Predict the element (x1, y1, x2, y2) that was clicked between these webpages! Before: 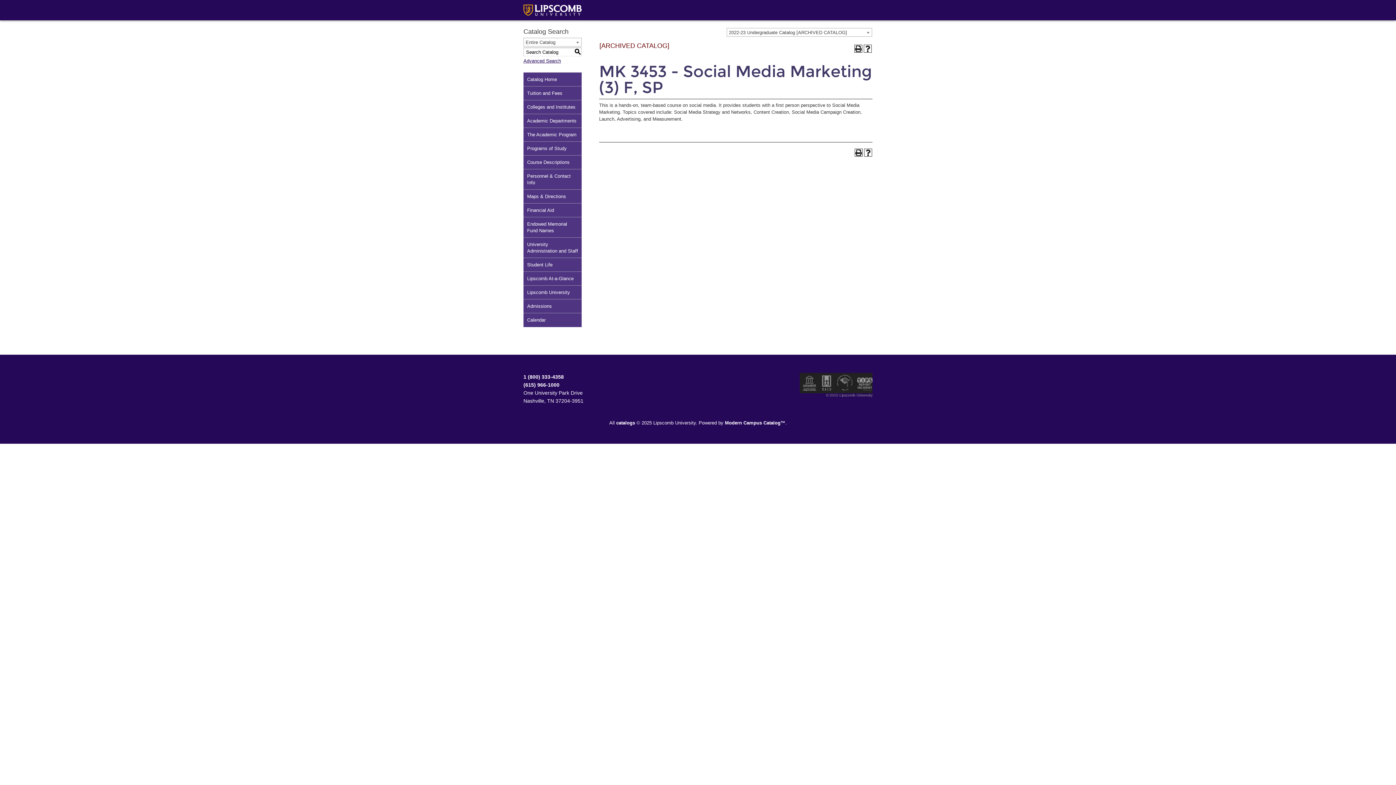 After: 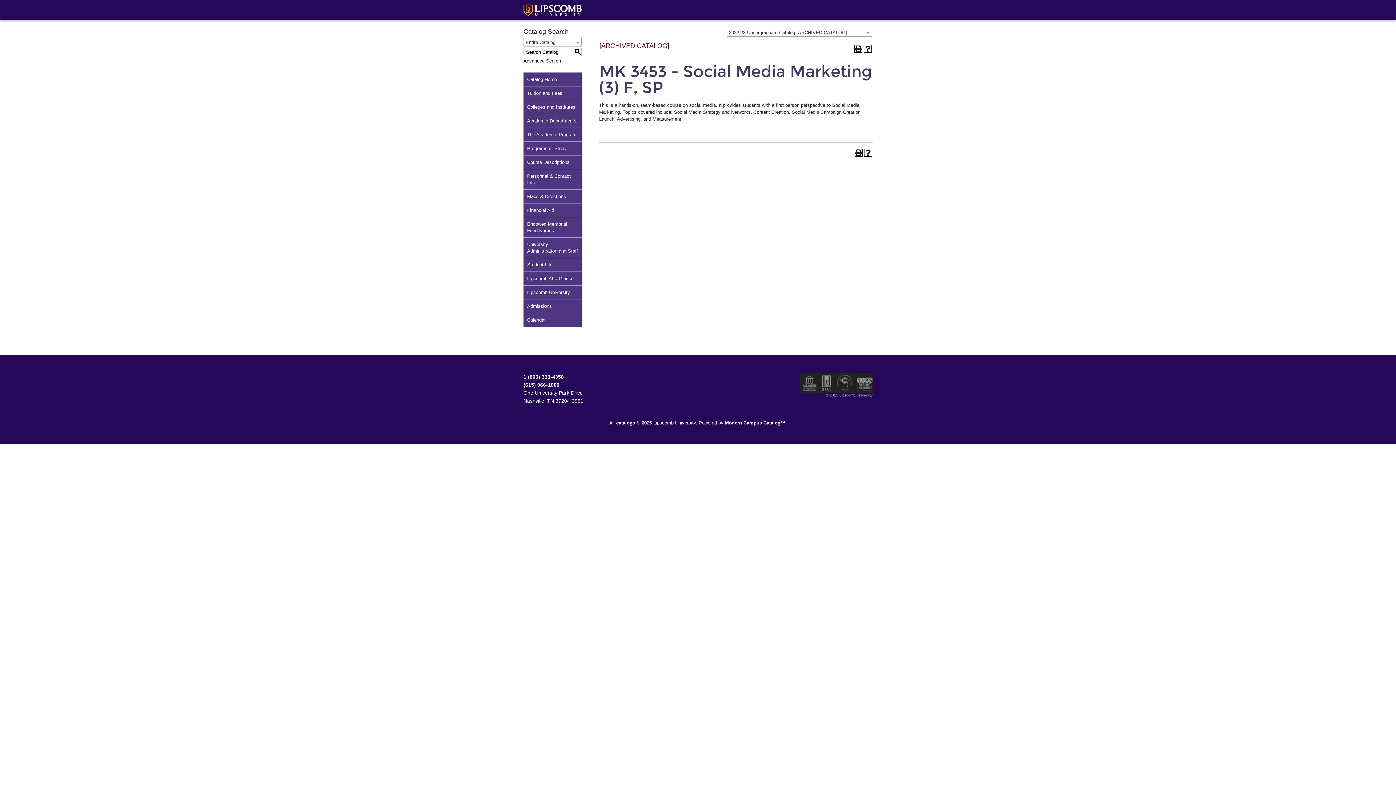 Action: bbox: (573, 48, 581, 56) label: S
earch